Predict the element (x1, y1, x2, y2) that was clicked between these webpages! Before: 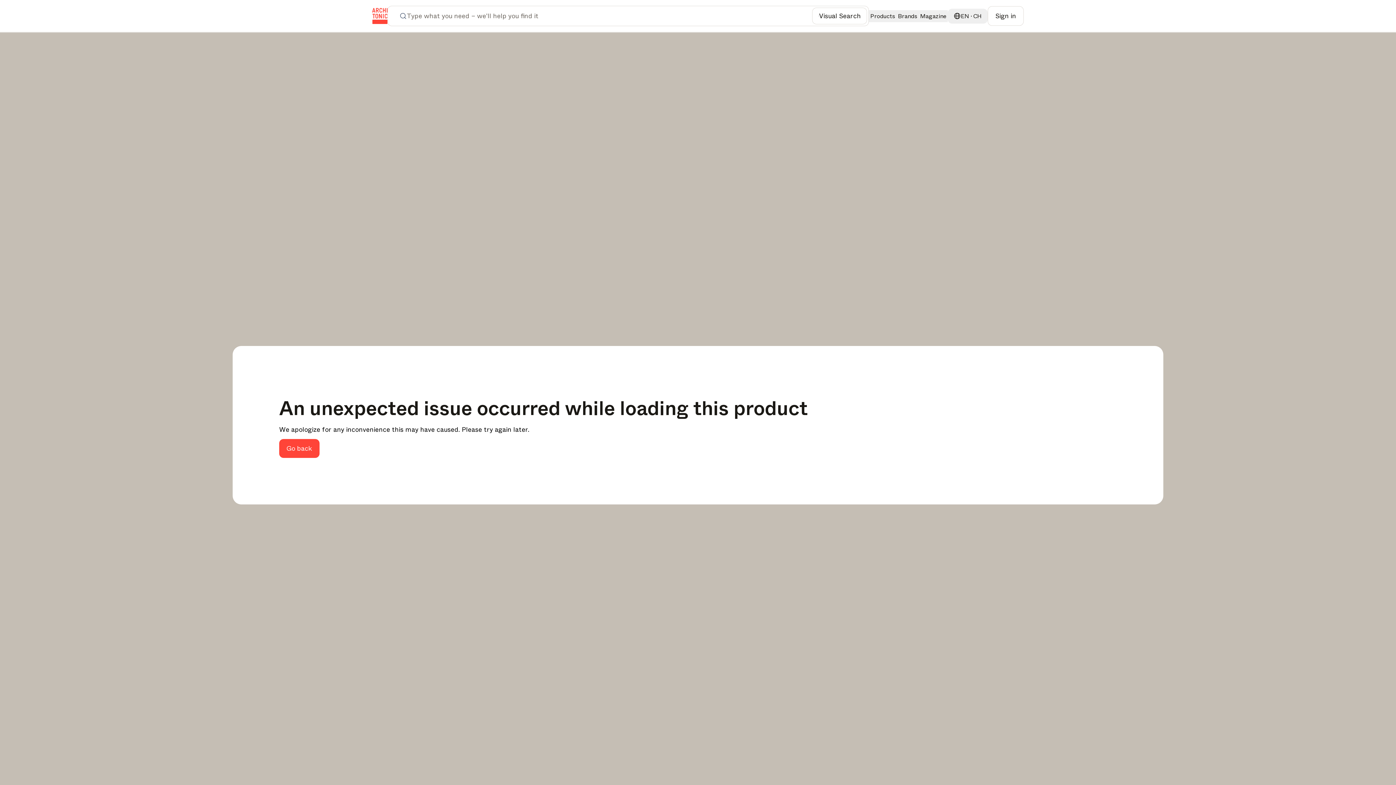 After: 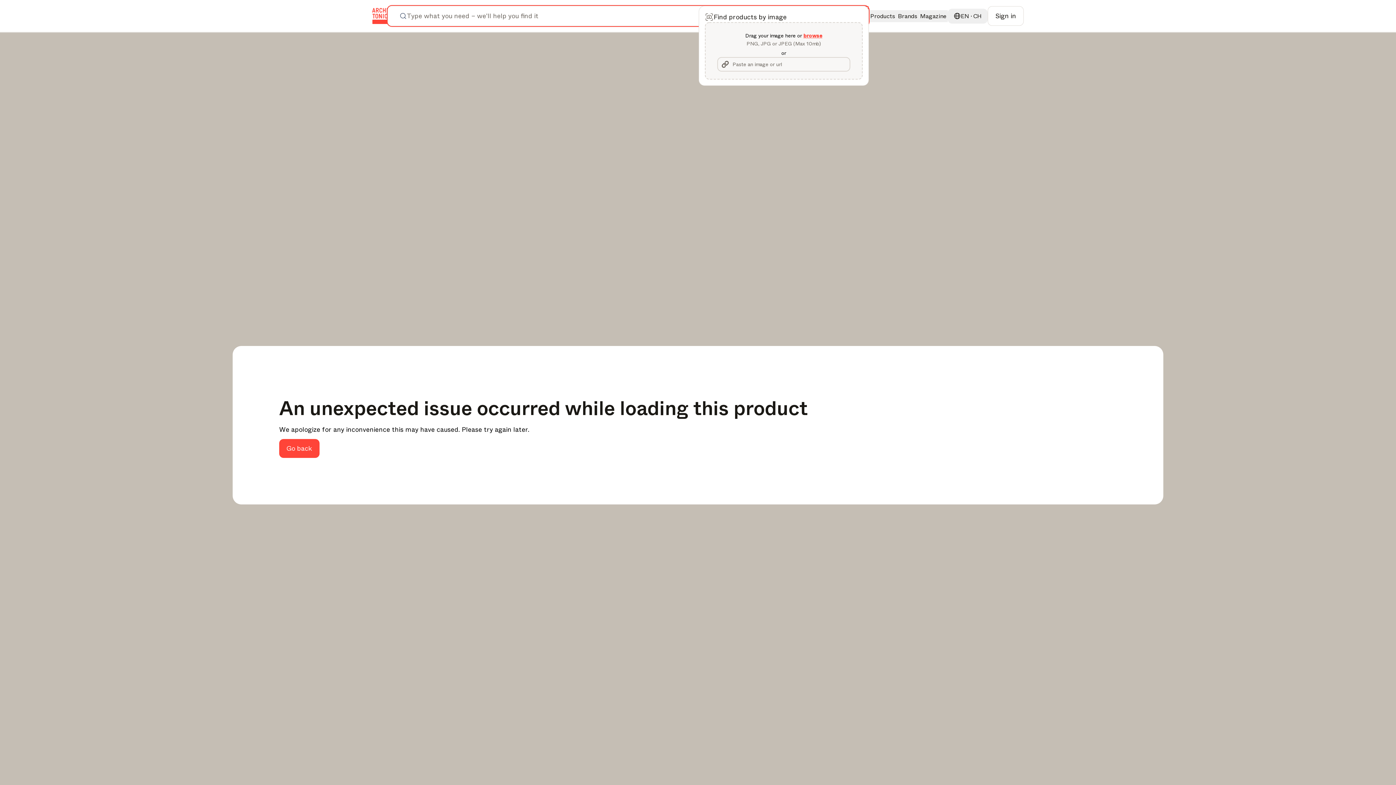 Action: bbox: (812, 7, 867, 24) label: Visual Search